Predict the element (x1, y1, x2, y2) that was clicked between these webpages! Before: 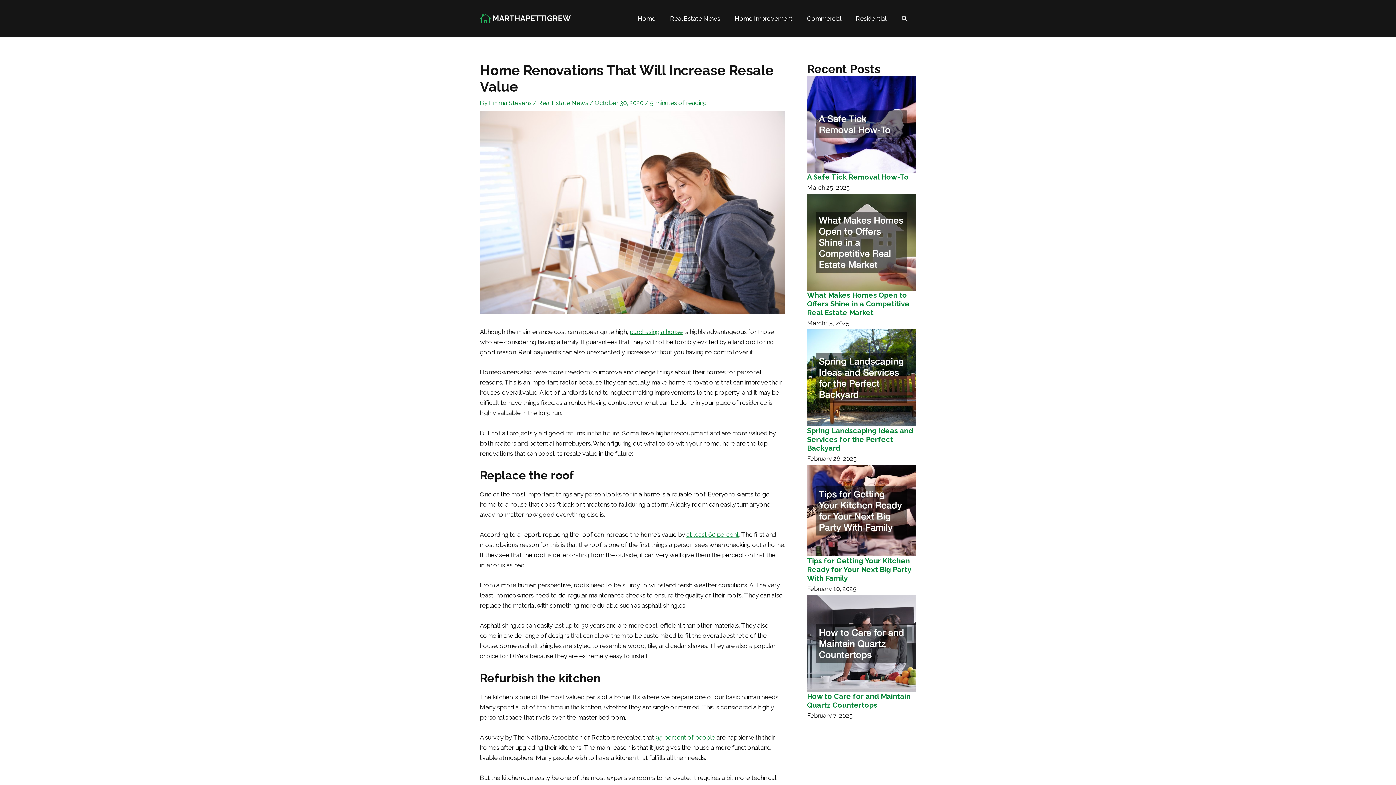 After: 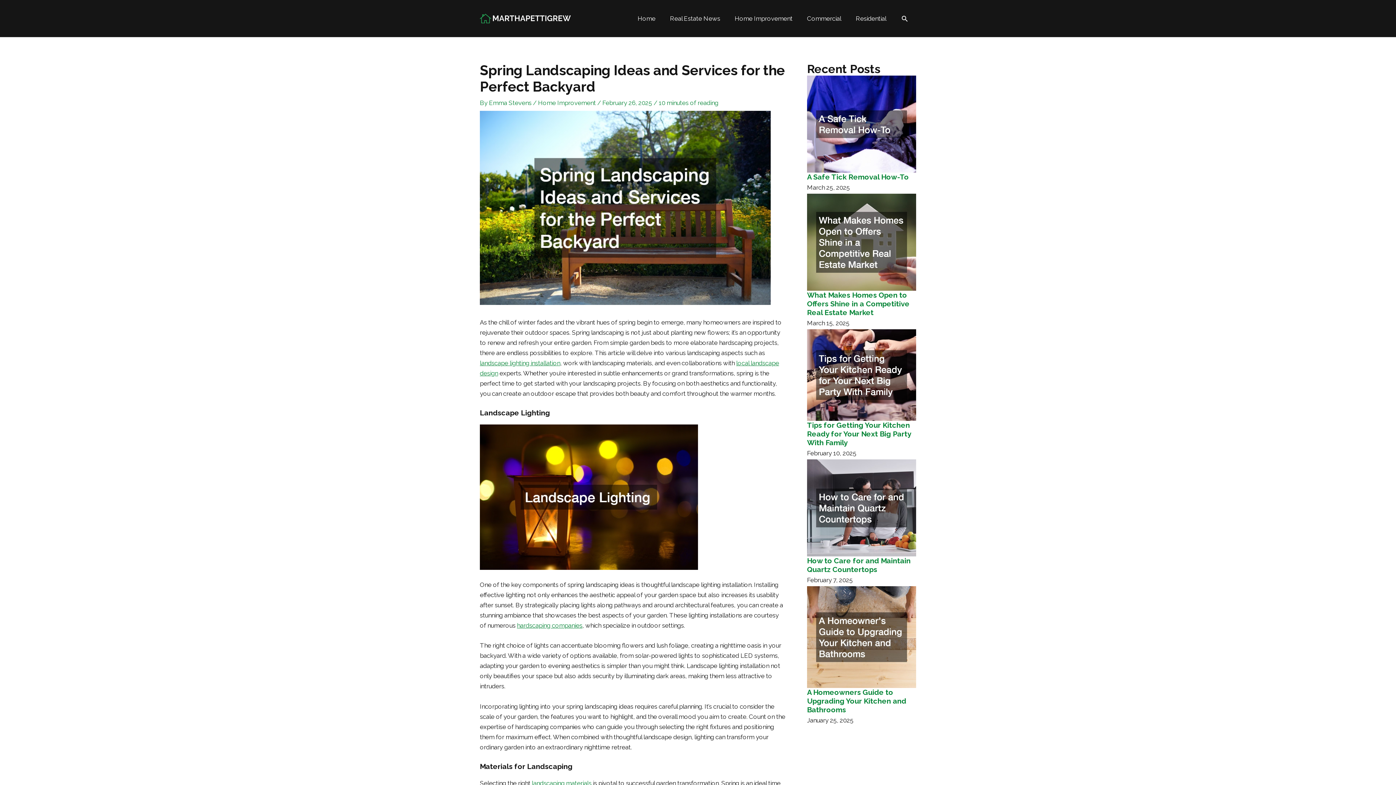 Action: label: Spring Landscaping Ideas and Services for the Perfect Backyard bbox: (807, 426, 913, 452)